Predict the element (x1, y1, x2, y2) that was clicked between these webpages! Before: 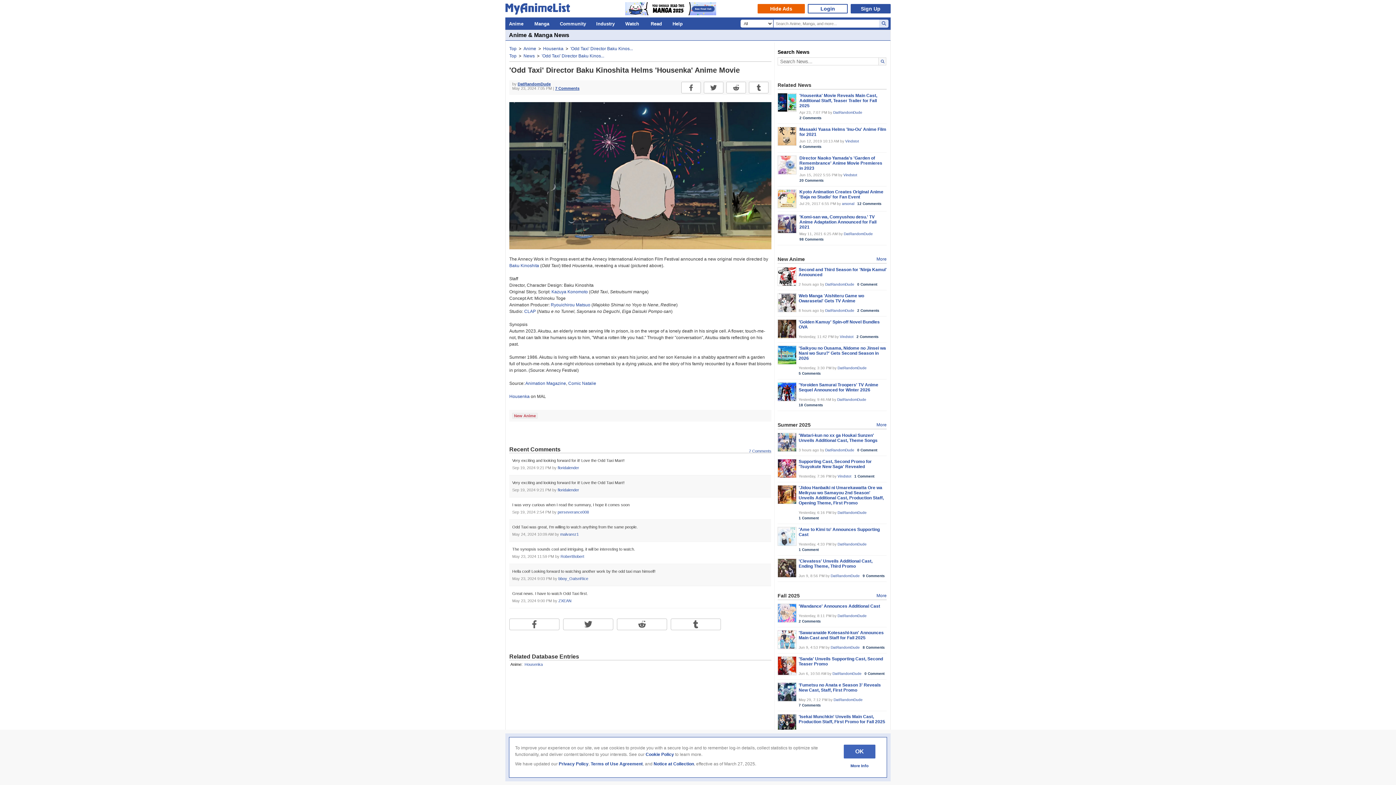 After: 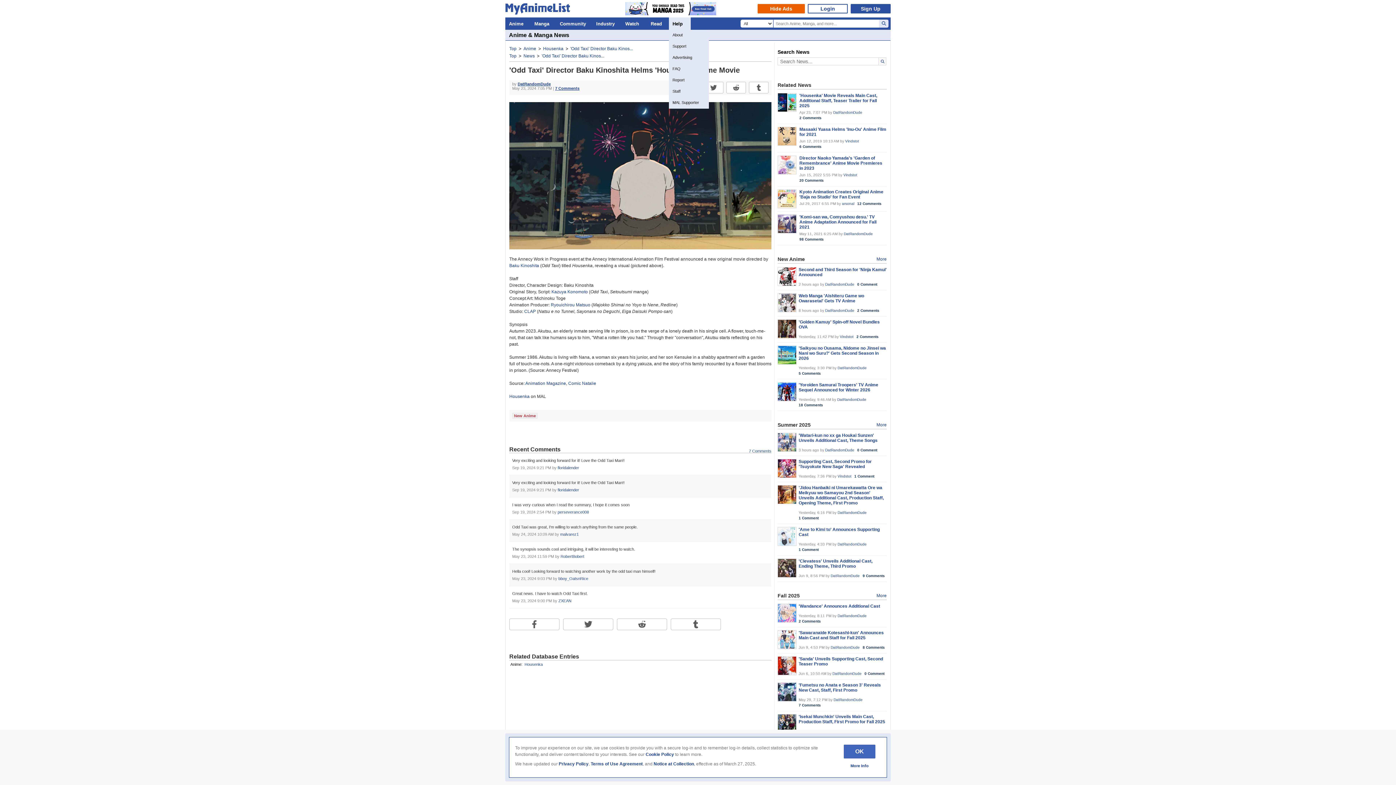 Action: bbox: (669, 17, 690, 29) label: Help